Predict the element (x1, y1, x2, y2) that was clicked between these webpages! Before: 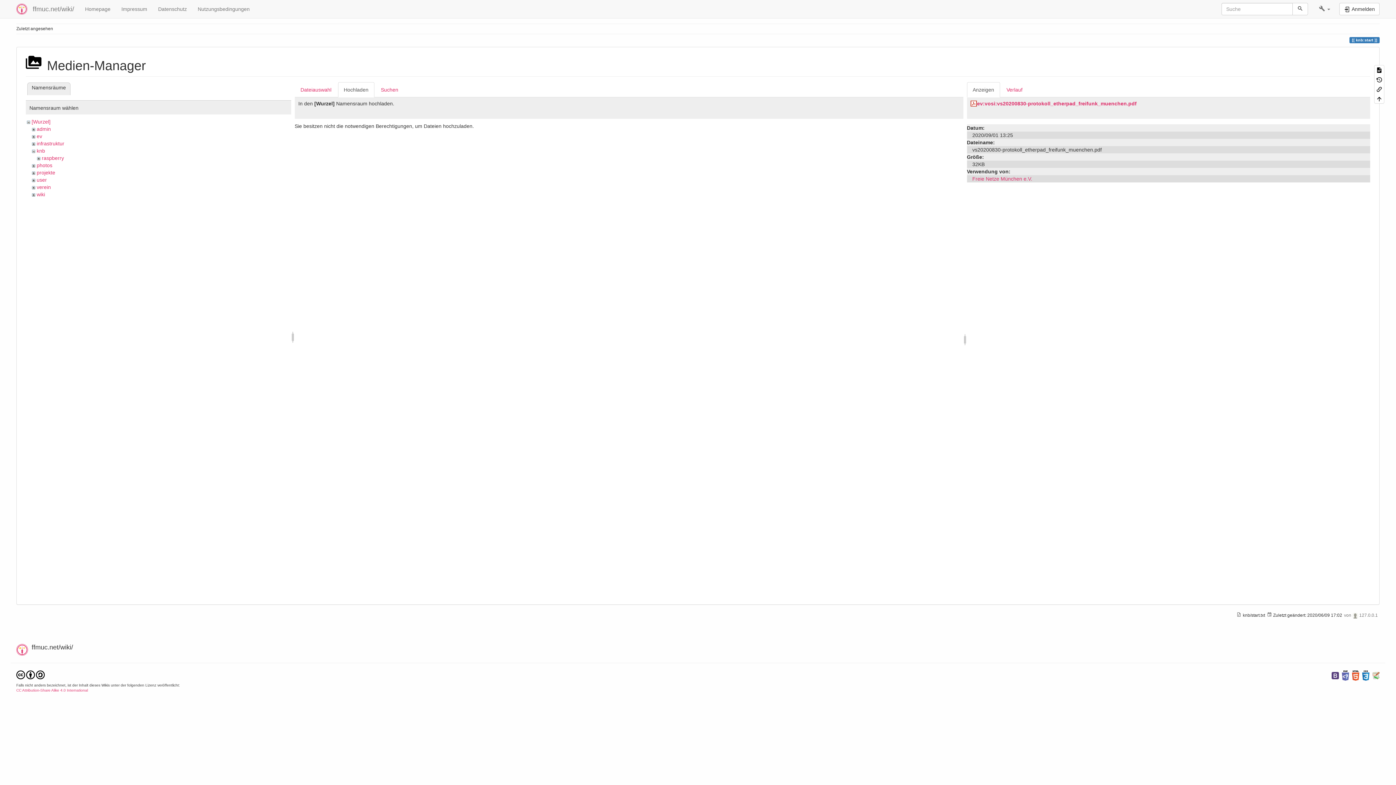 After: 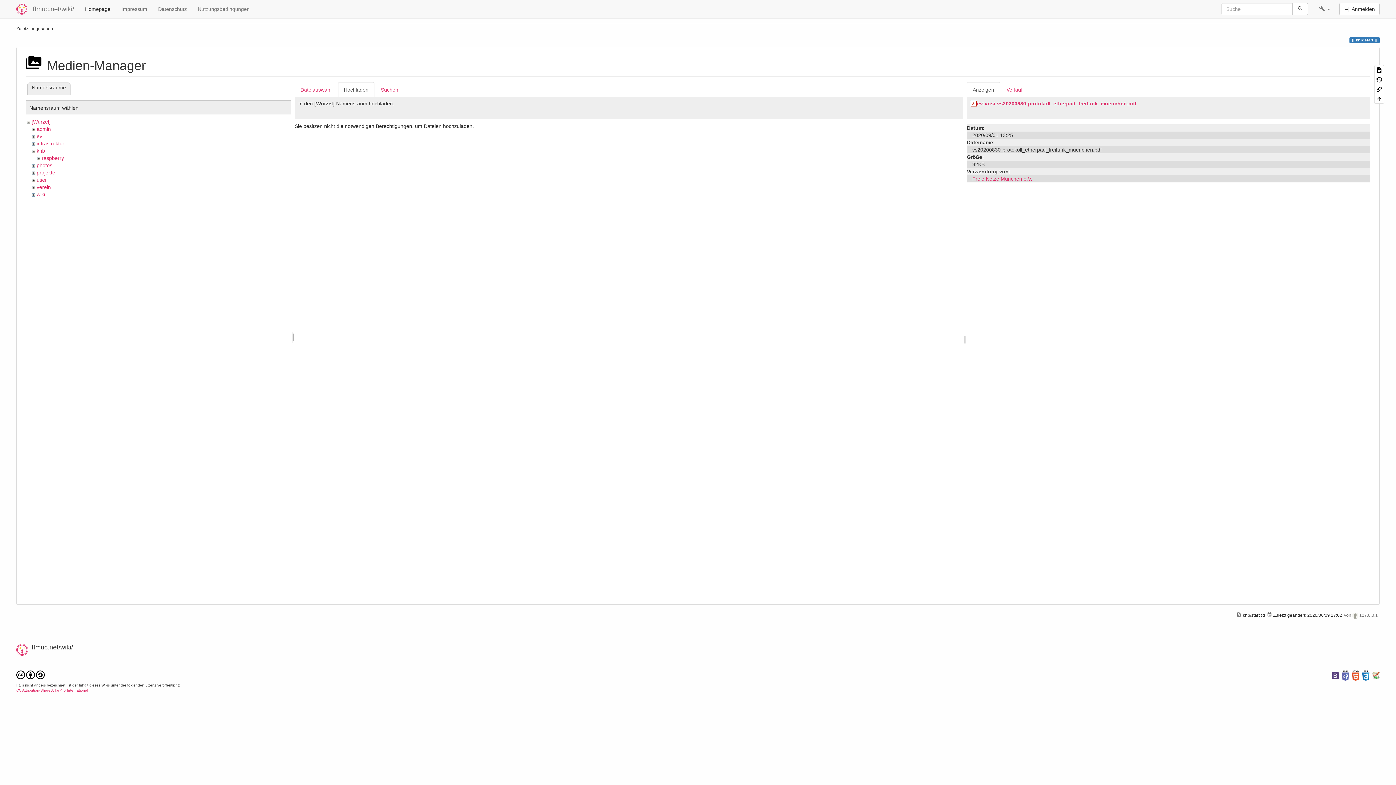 Action: bbox: (79, 0, 116, 18) label: Homepage